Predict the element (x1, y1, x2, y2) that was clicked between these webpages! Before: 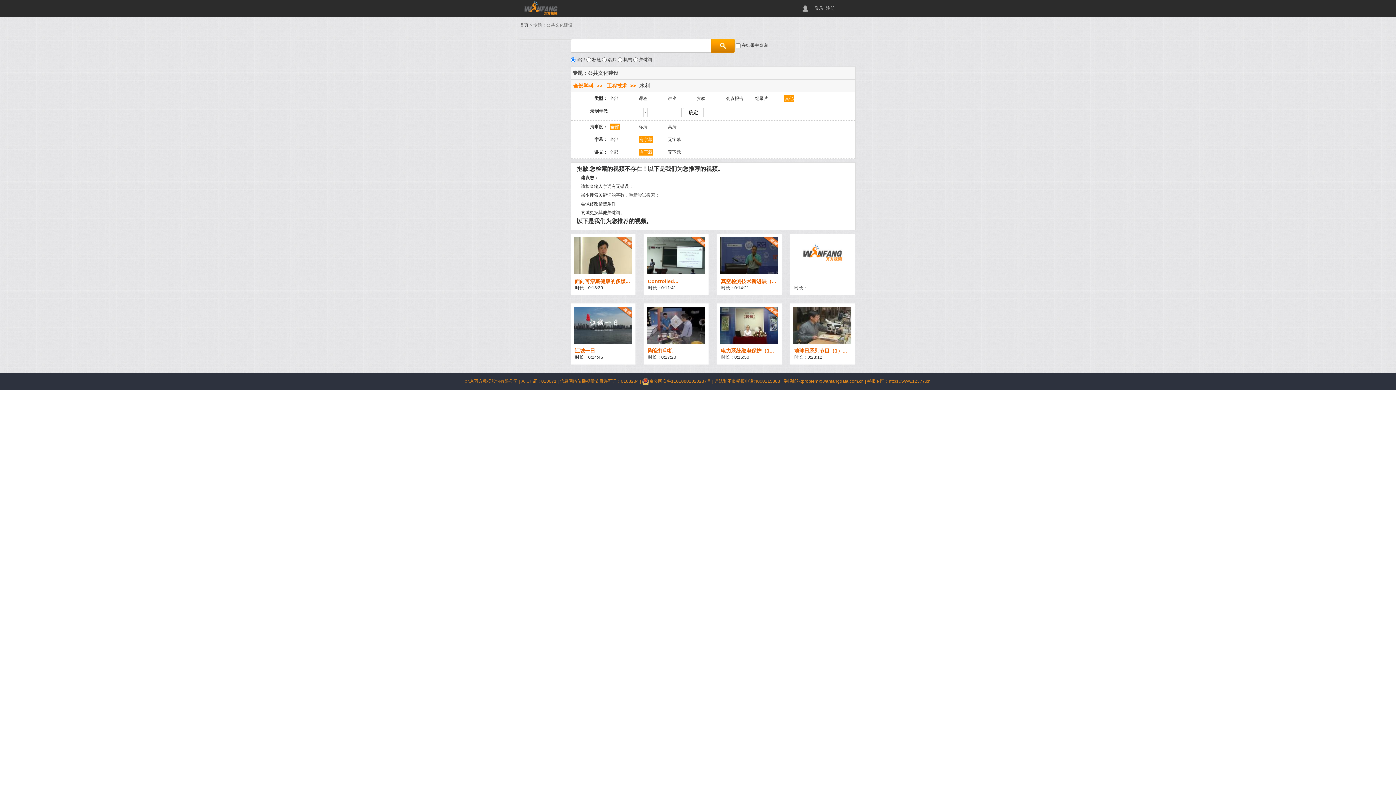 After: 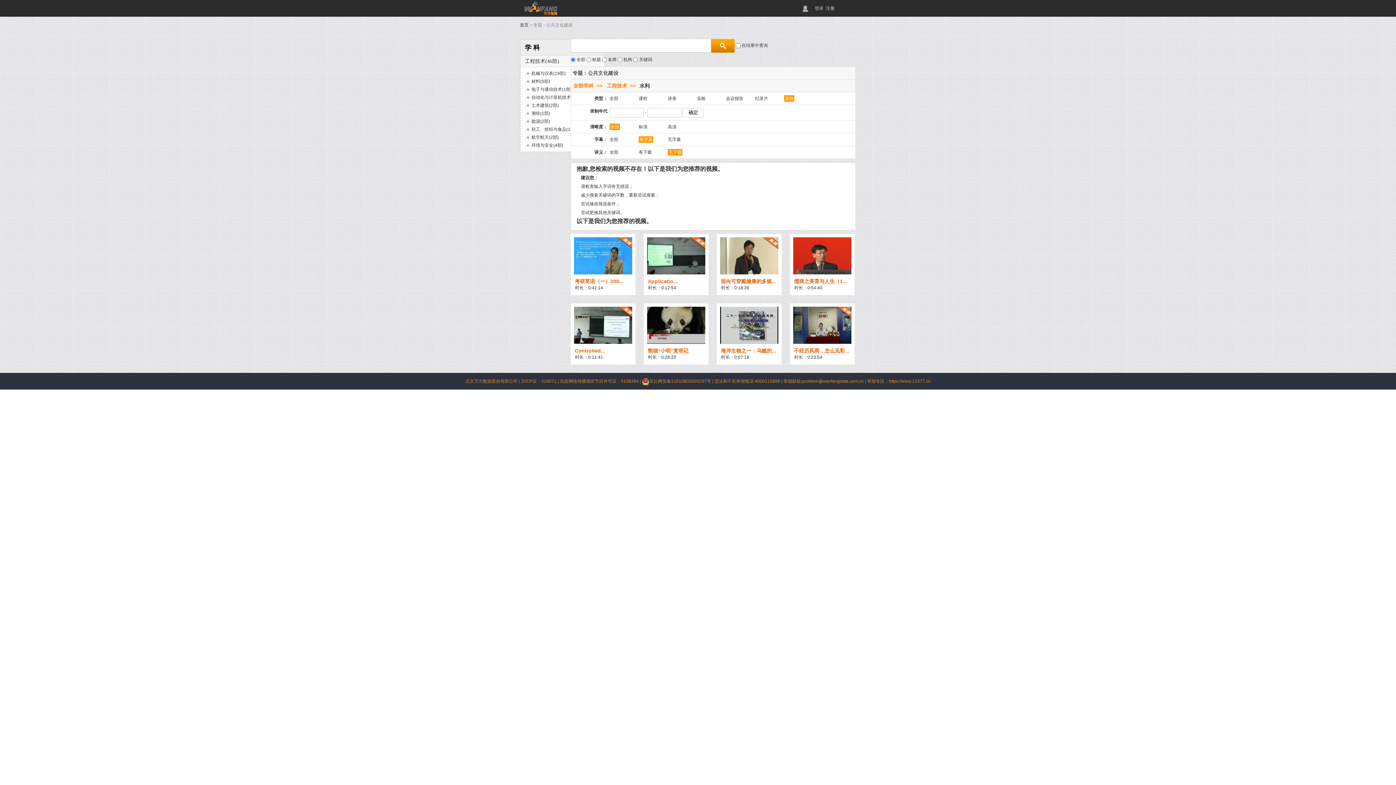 Action: bbox: (668, 149, 697, 155) label: 无下载